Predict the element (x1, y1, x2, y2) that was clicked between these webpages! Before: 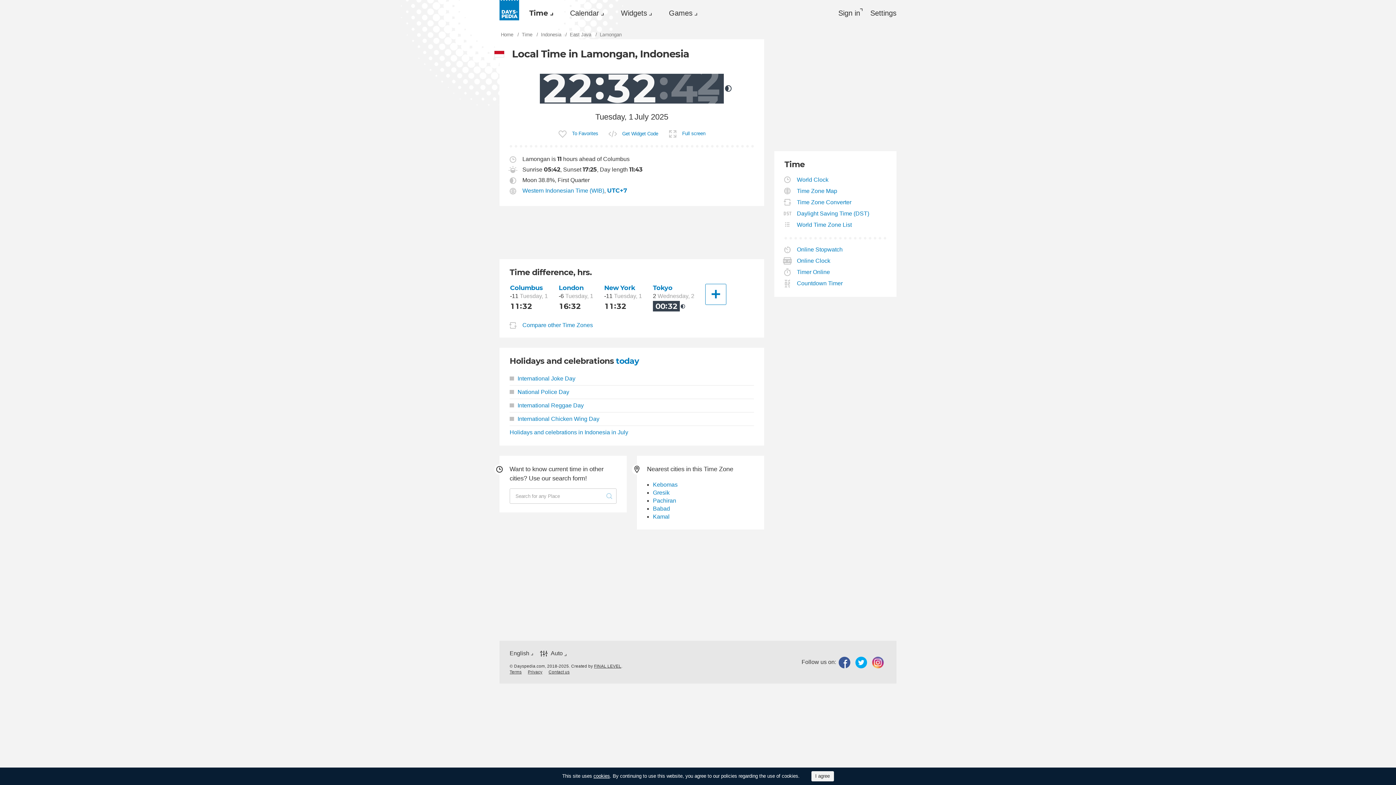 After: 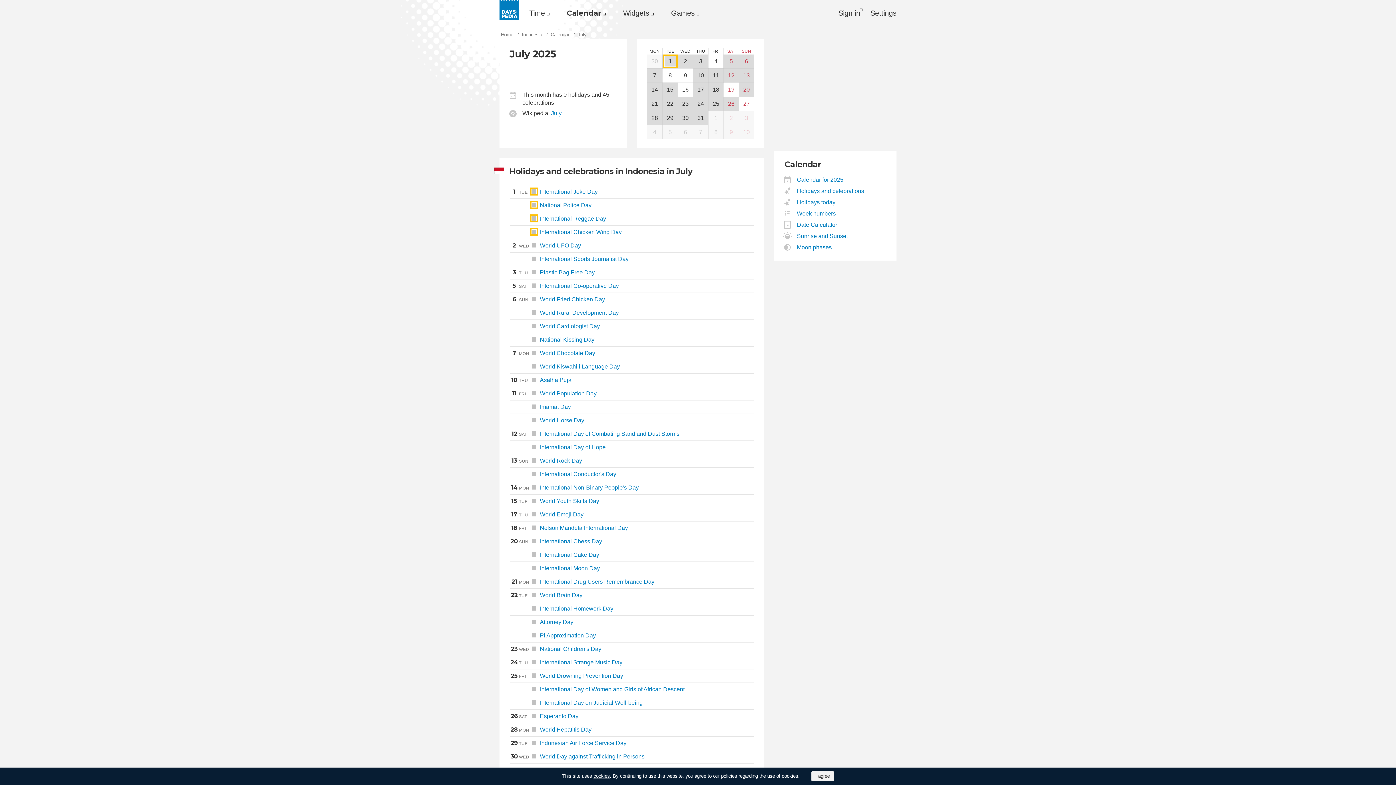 Action: label: Holidays and celebrations in Indonesia in July bbox: (509, 428, 628, 436)